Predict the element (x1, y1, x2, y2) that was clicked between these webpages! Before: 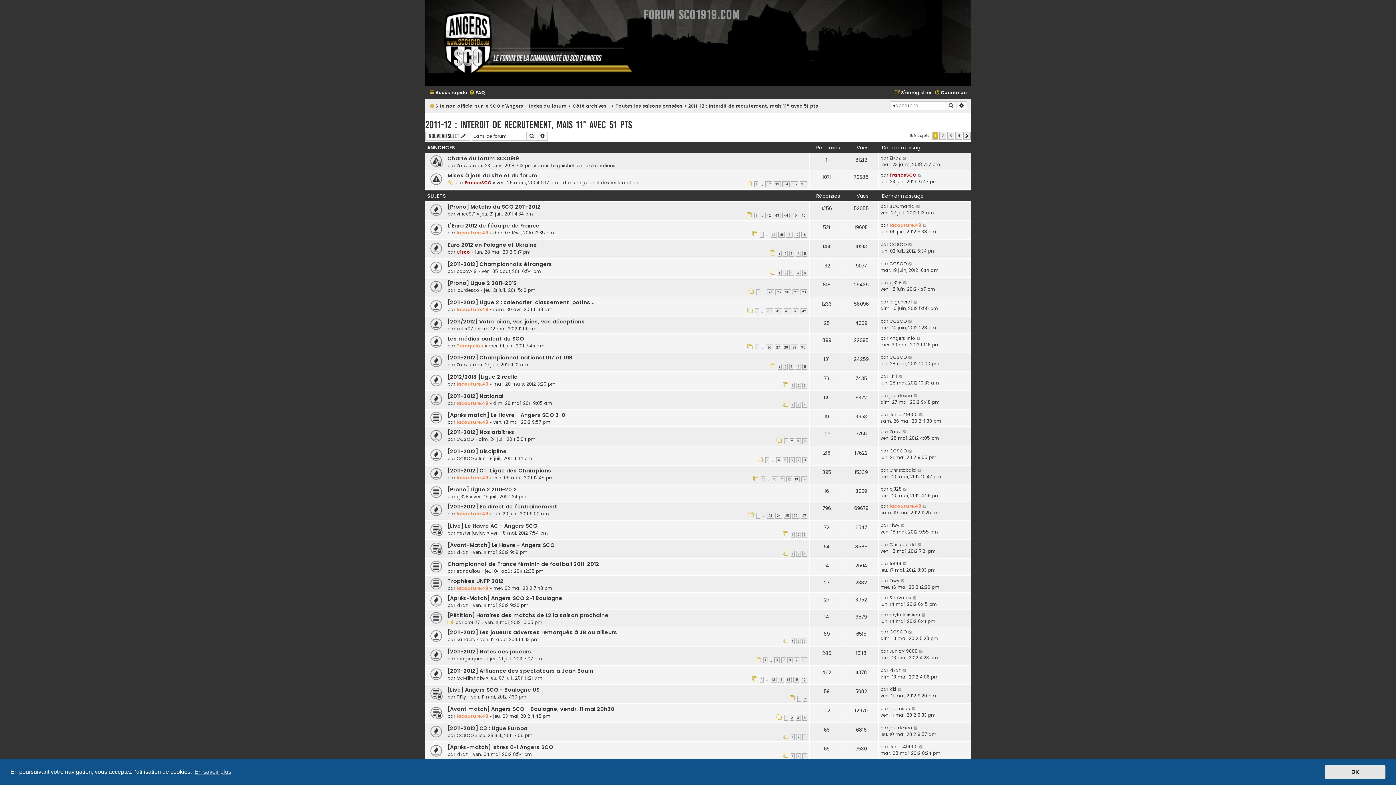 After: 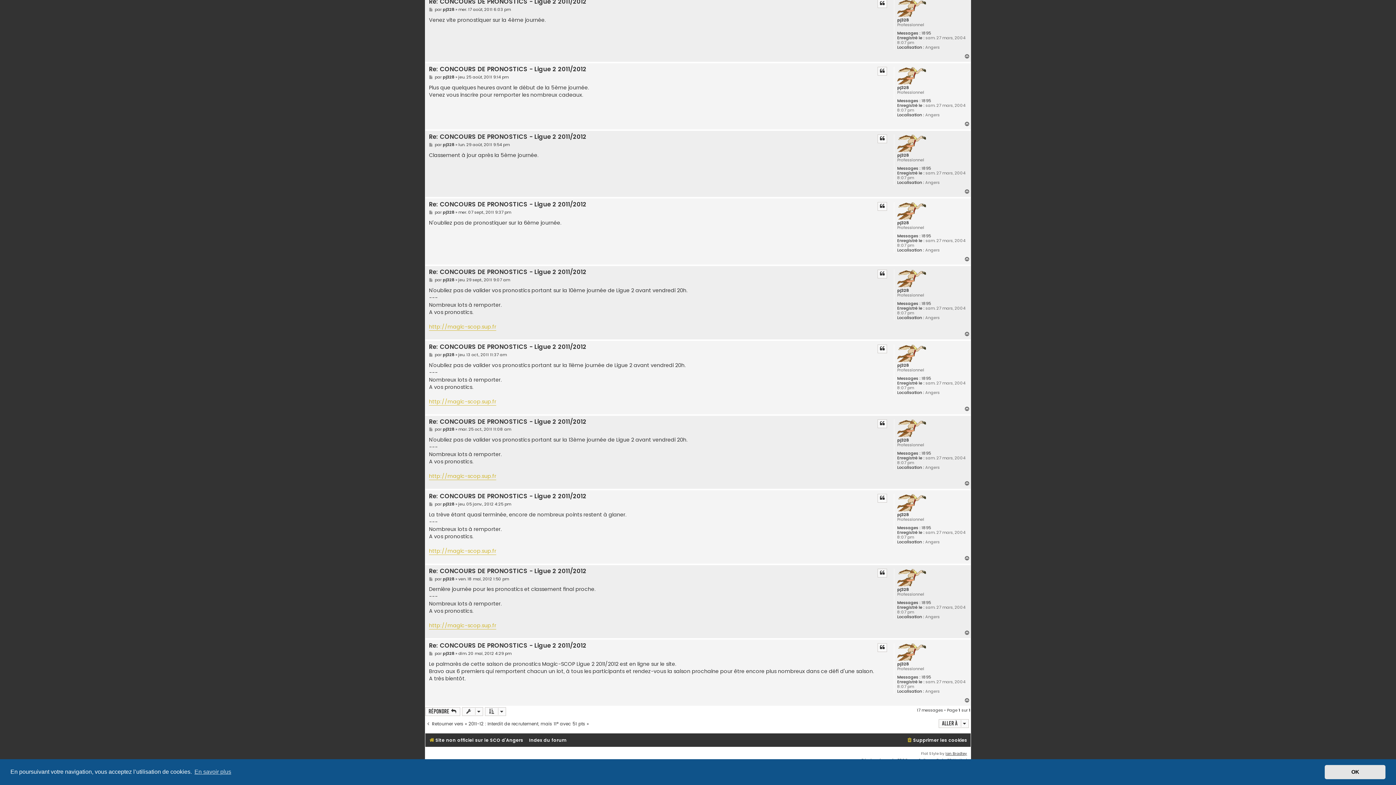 Action: bbox: (903, 486, 907, 492)